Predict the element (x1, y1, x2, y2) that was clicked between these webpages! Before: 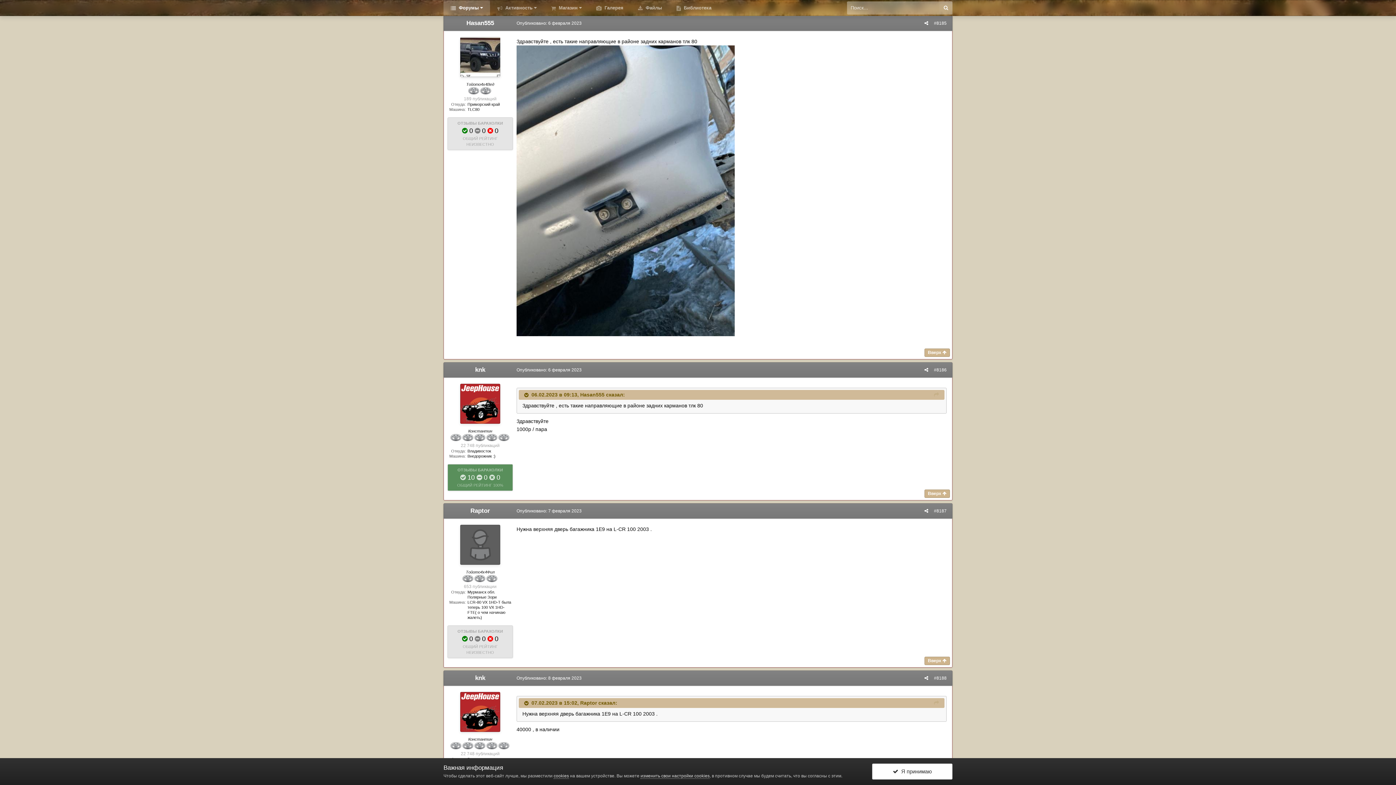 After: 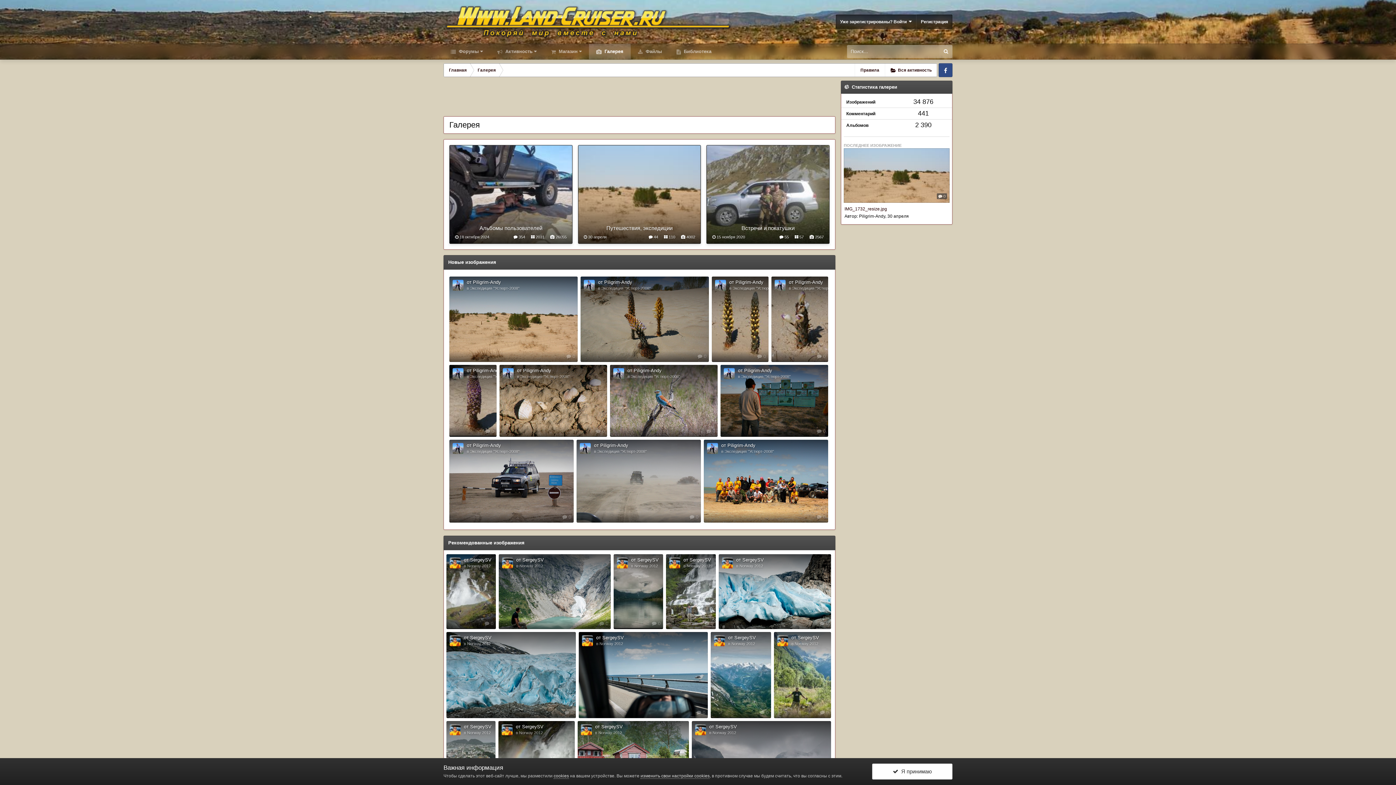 Action: bbox: (589, 0, 630, 15) label:  Галерея